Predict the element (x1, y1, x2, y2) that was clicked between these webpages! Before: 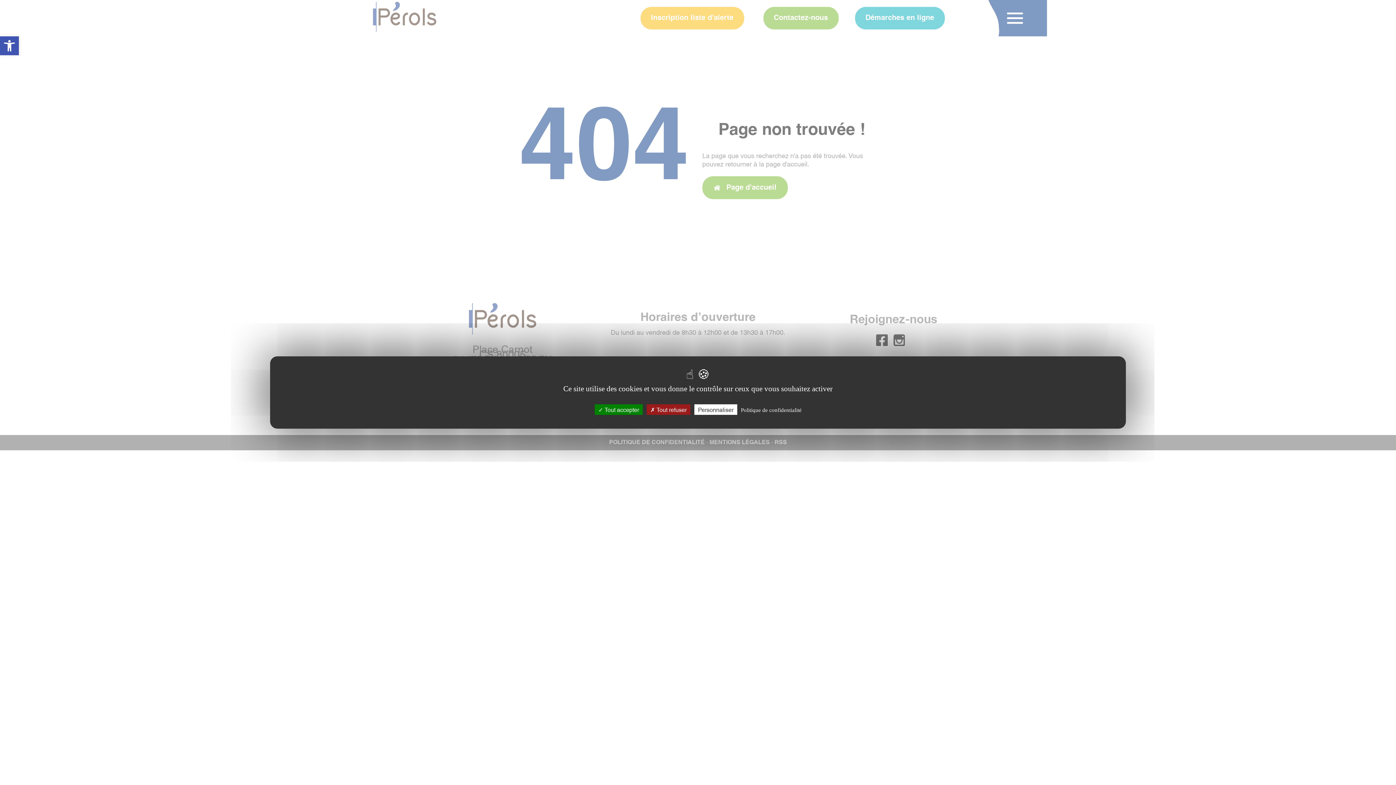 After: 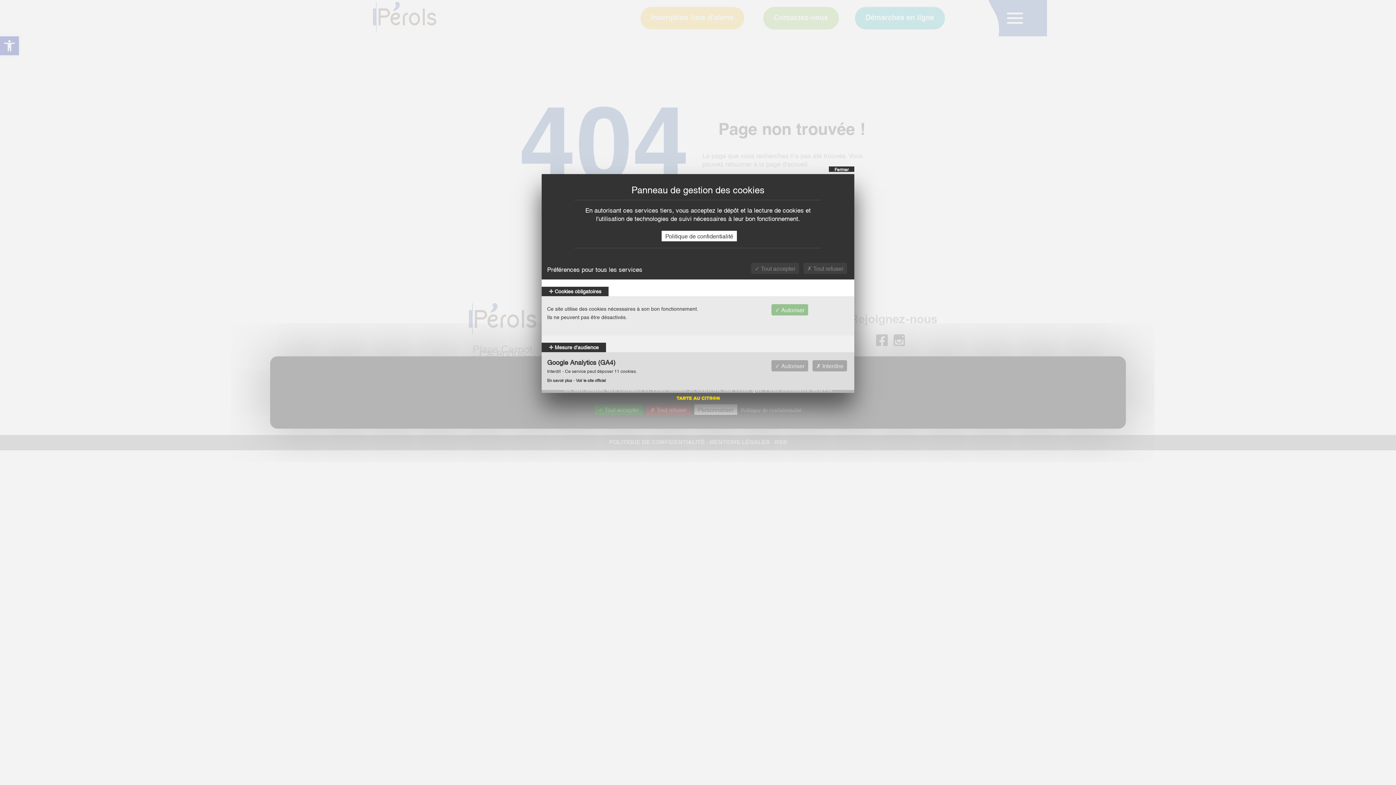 Action: label: Personnaliser (fenêtre modale) bbox: (694, 404, 737, 415)